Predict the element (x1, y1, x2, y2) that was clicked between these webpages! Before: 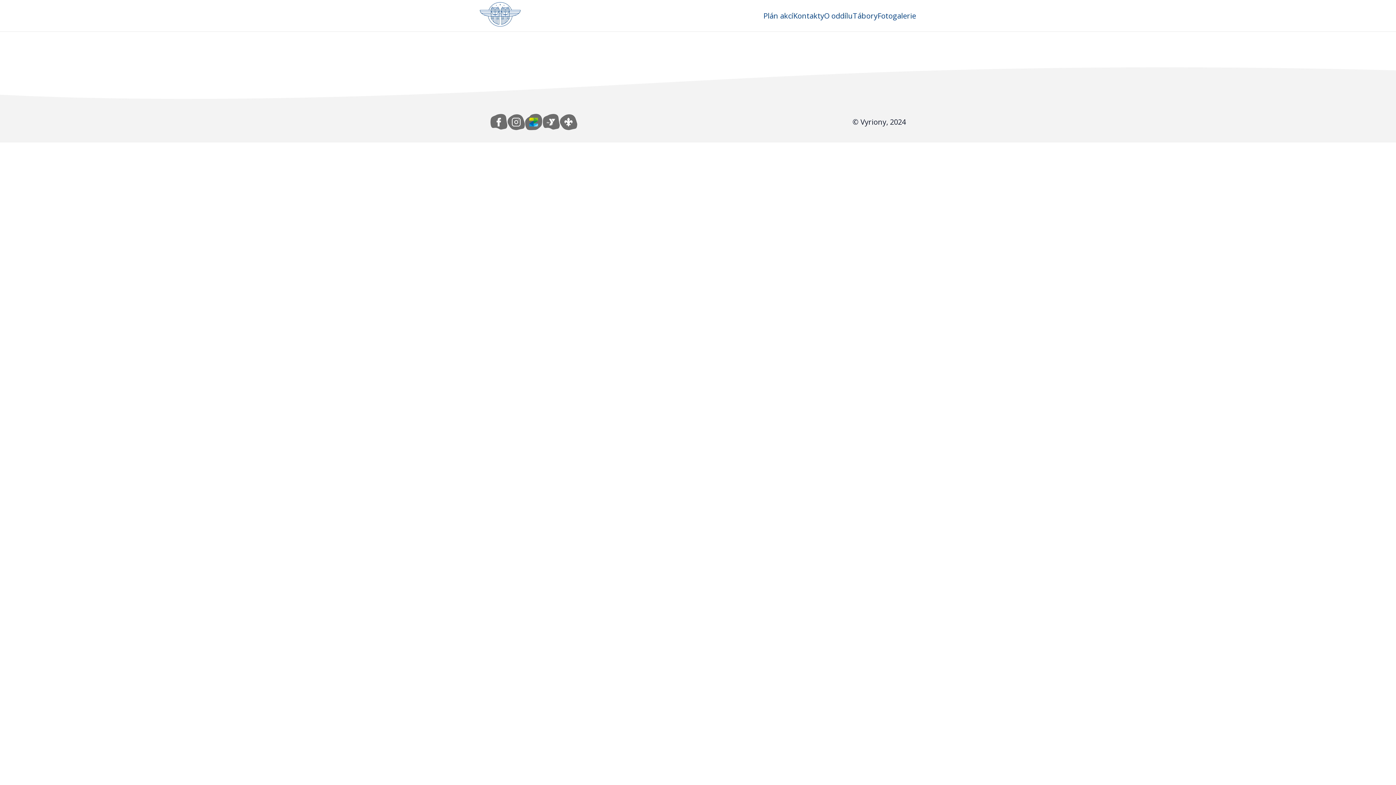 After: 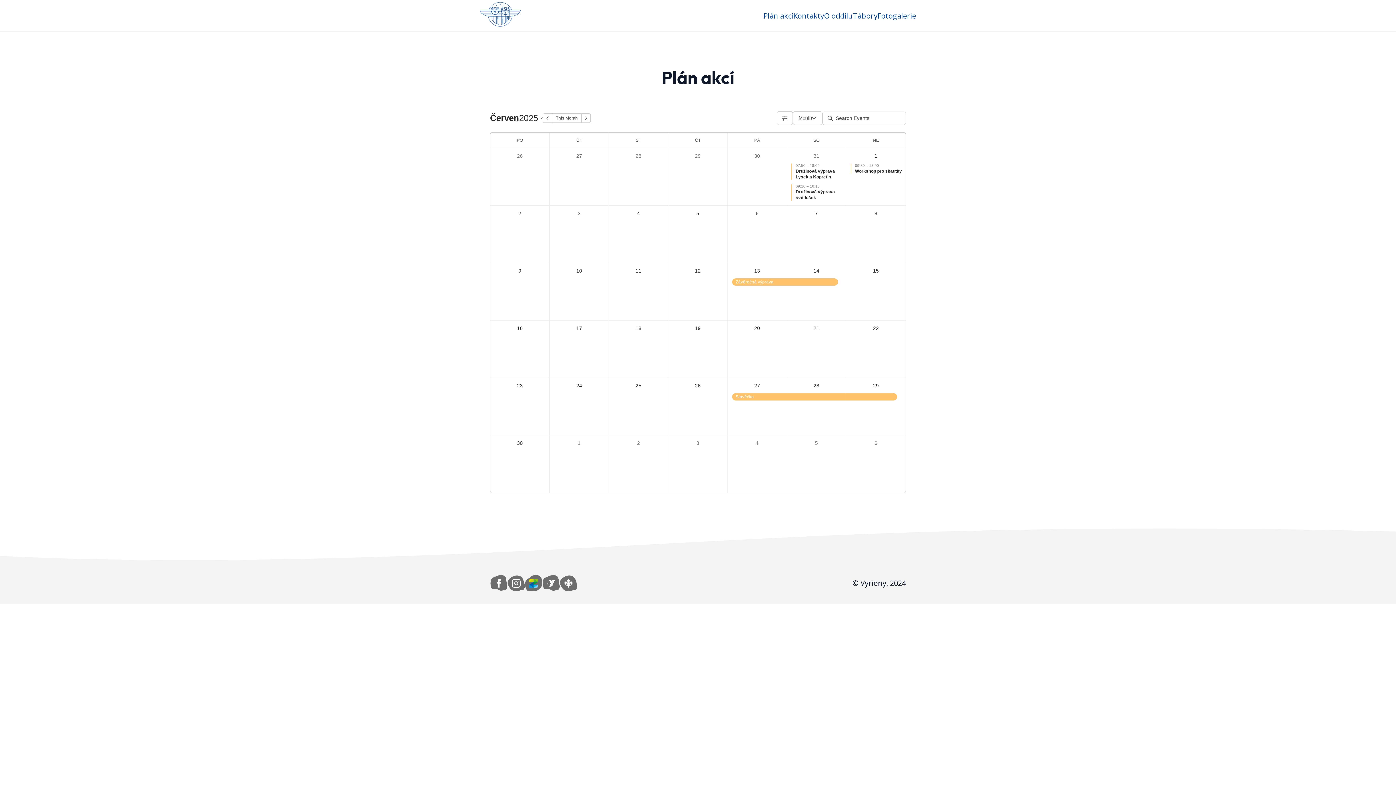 Action: label: Plán akcí bbox: (763, 10, 793, 21)